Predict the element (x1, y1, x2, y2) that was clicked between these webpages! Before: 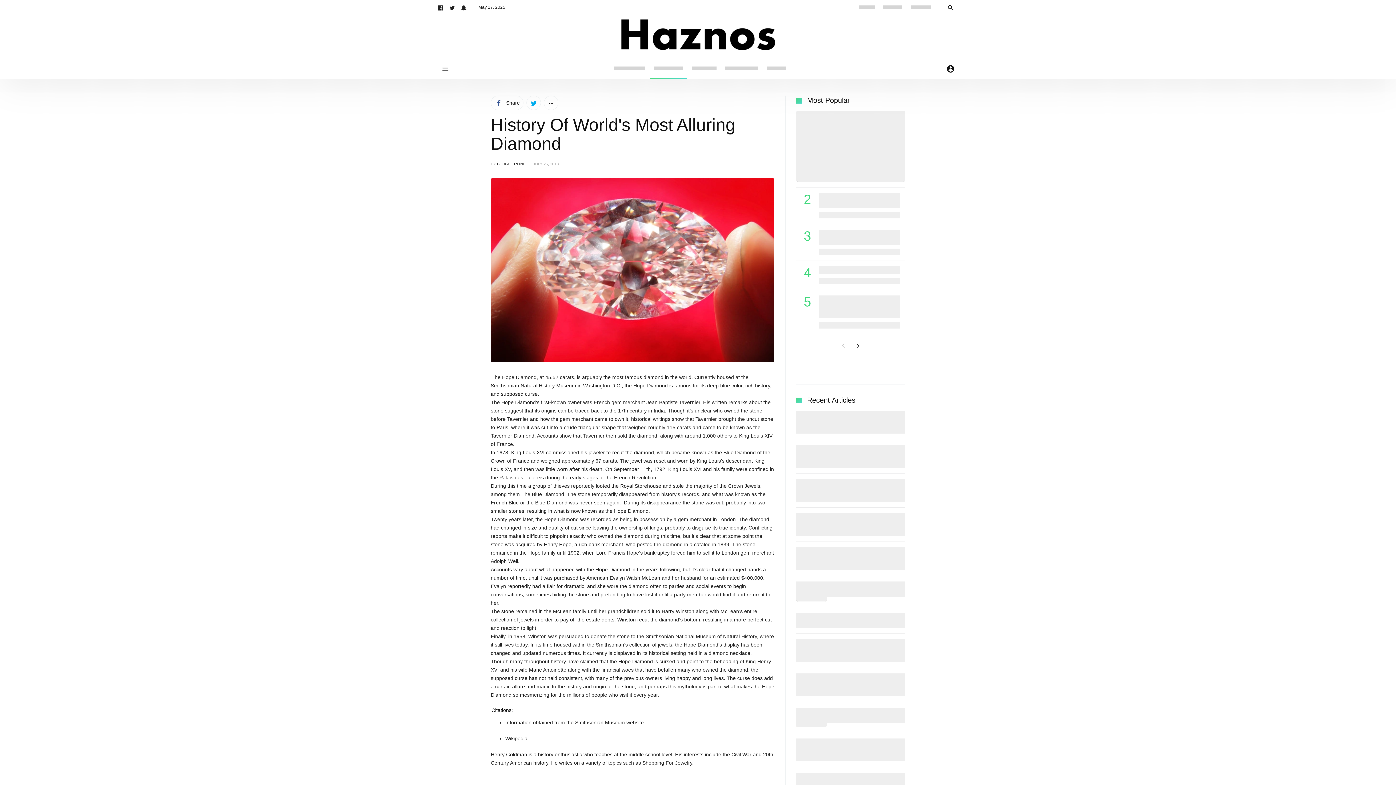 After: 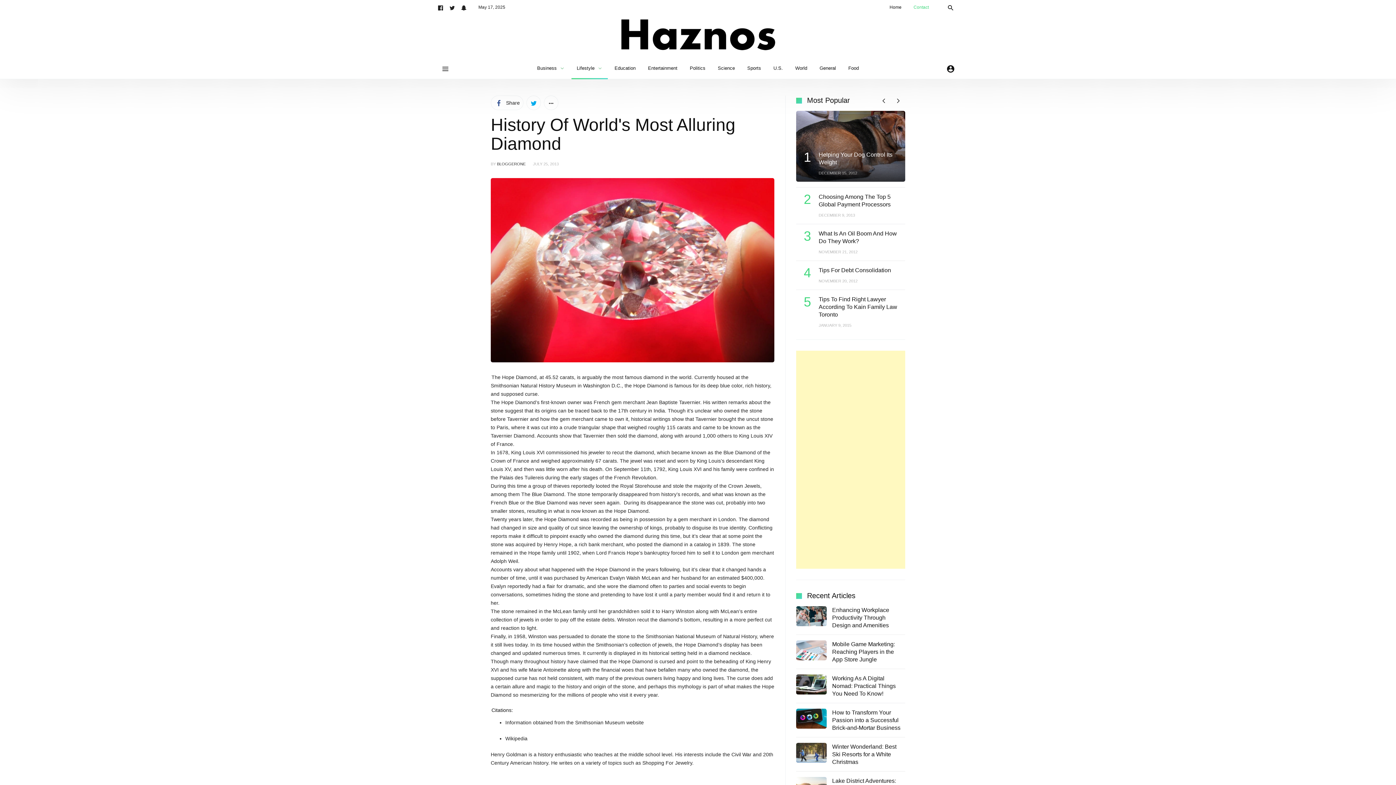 Action: bbox: (907, 0, 934, 14)